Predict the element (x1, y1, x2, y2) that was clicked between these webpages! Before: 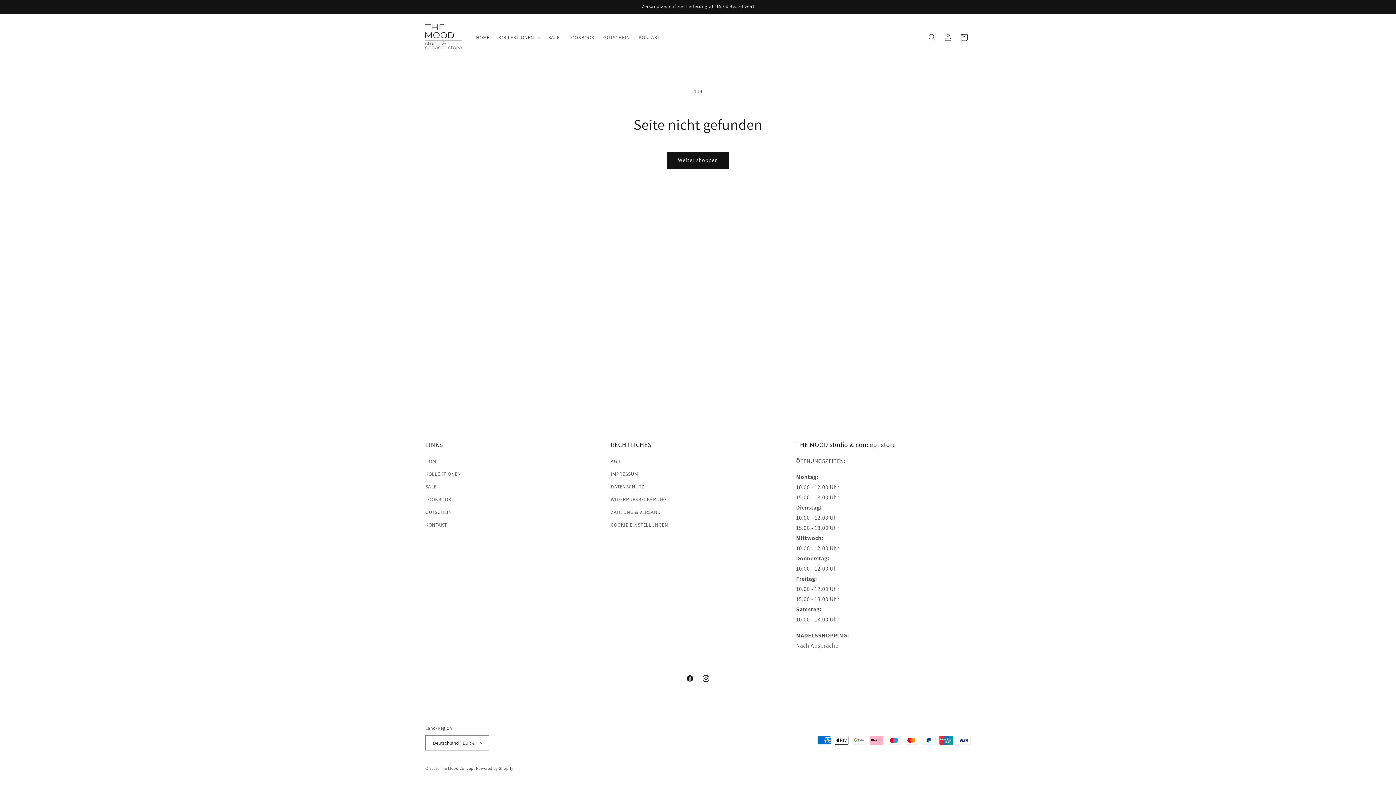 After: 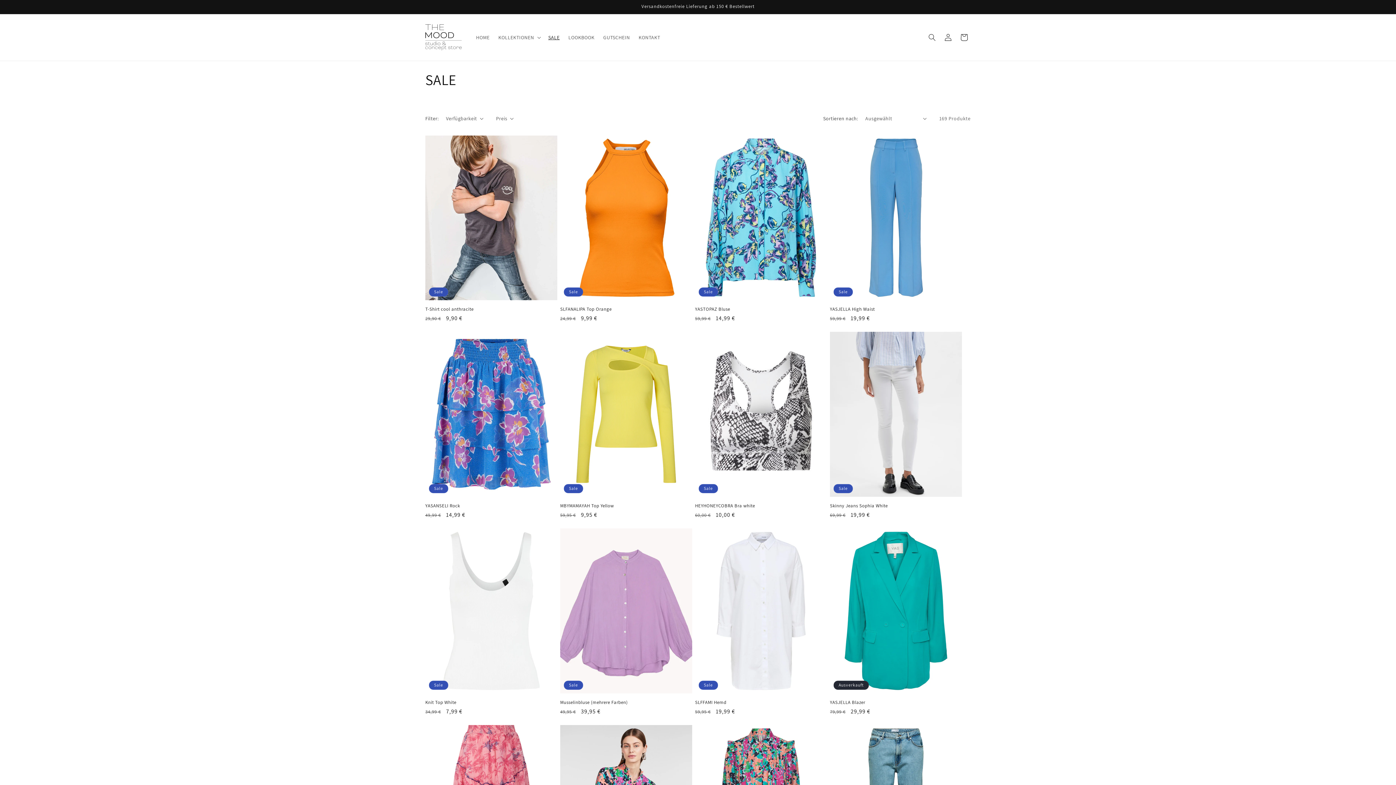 Action: label: SALE bbox: (425, 480, 436, 493)